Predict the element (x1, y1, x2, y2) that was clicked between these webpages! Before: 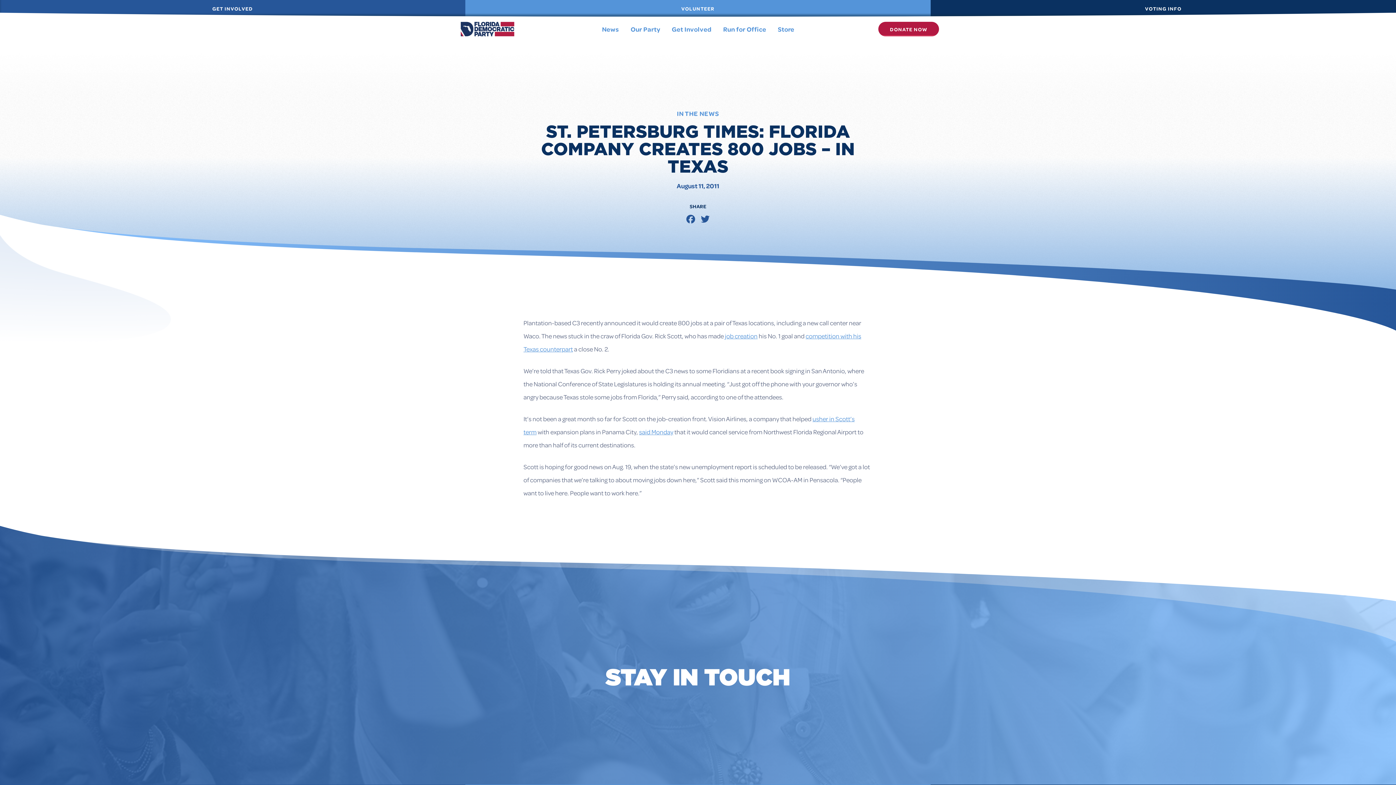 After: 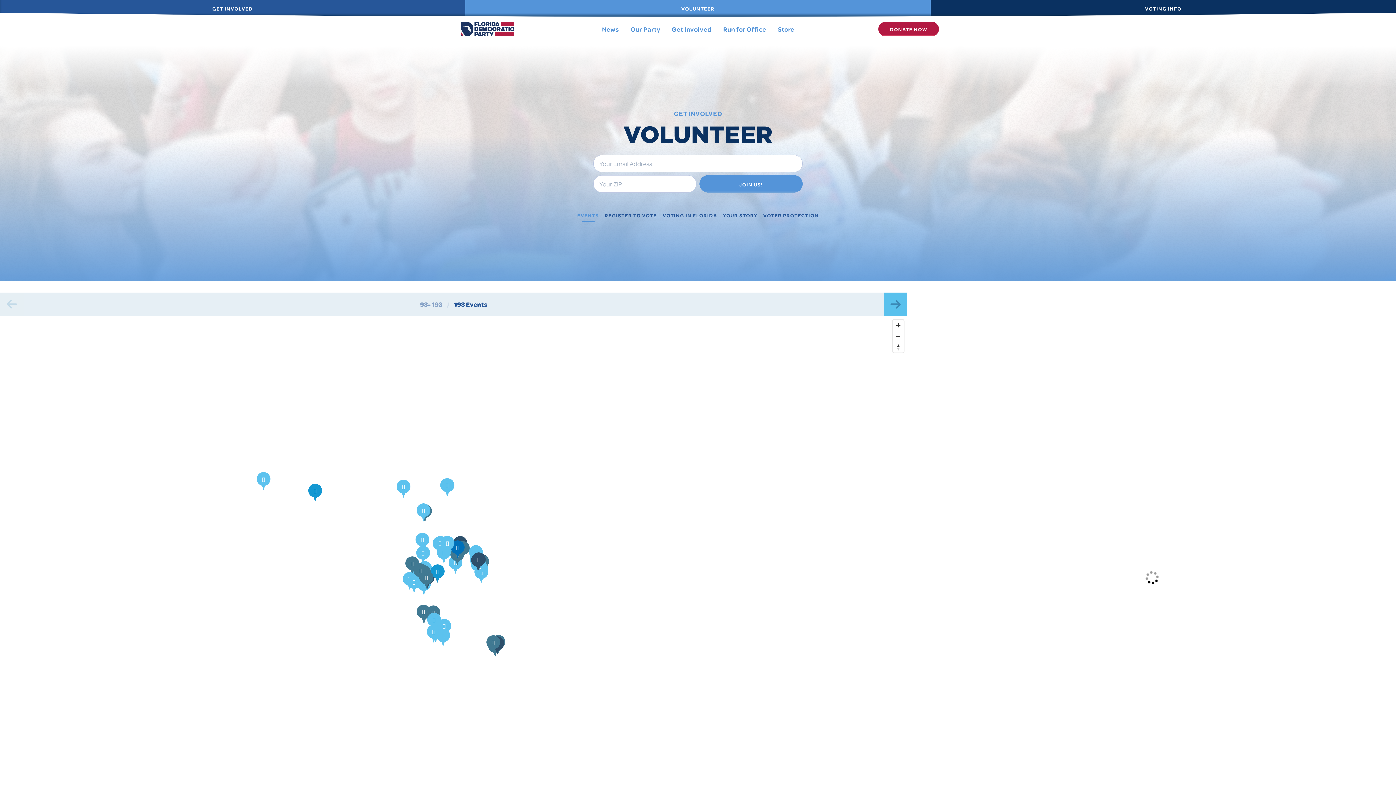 Action: bbox: (465, 0, 930, 17) label: VOLUNTEER